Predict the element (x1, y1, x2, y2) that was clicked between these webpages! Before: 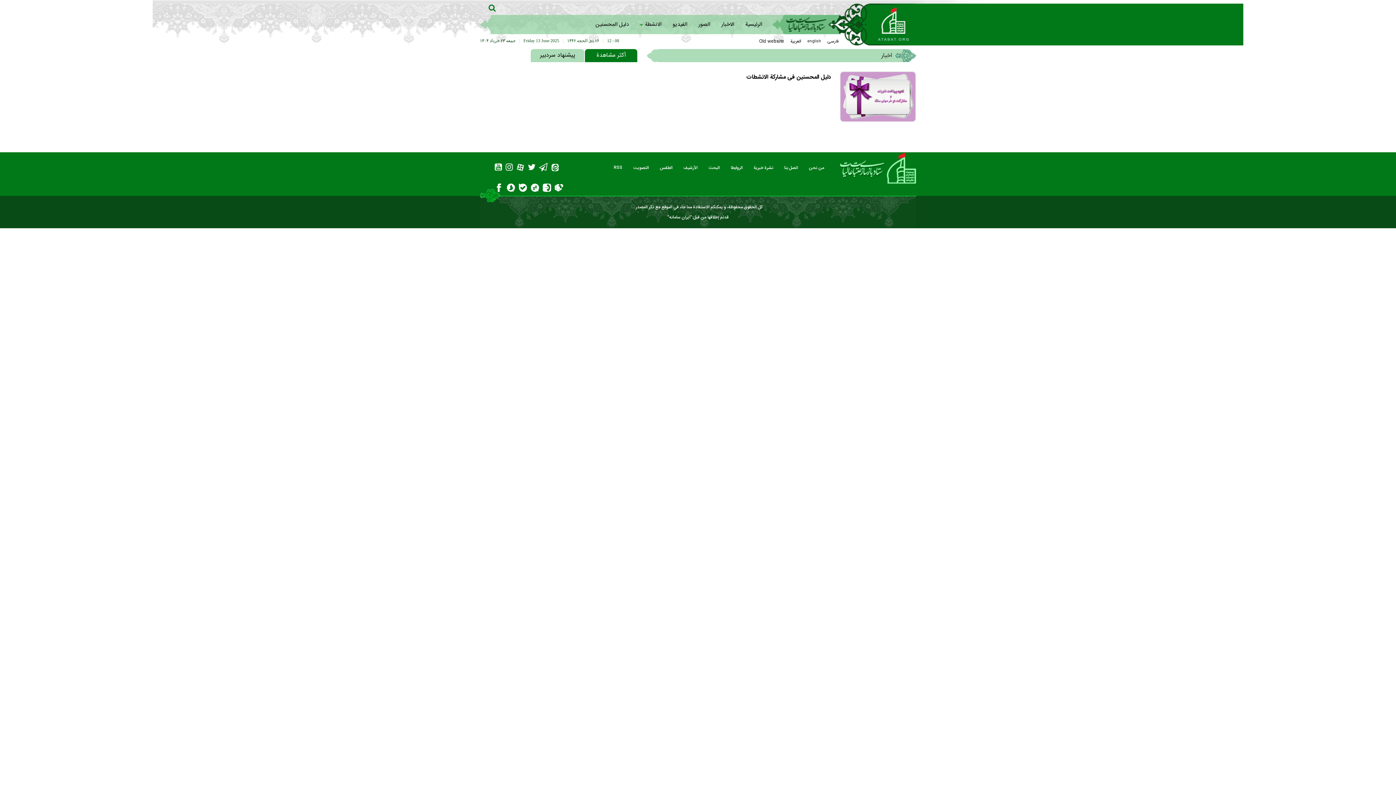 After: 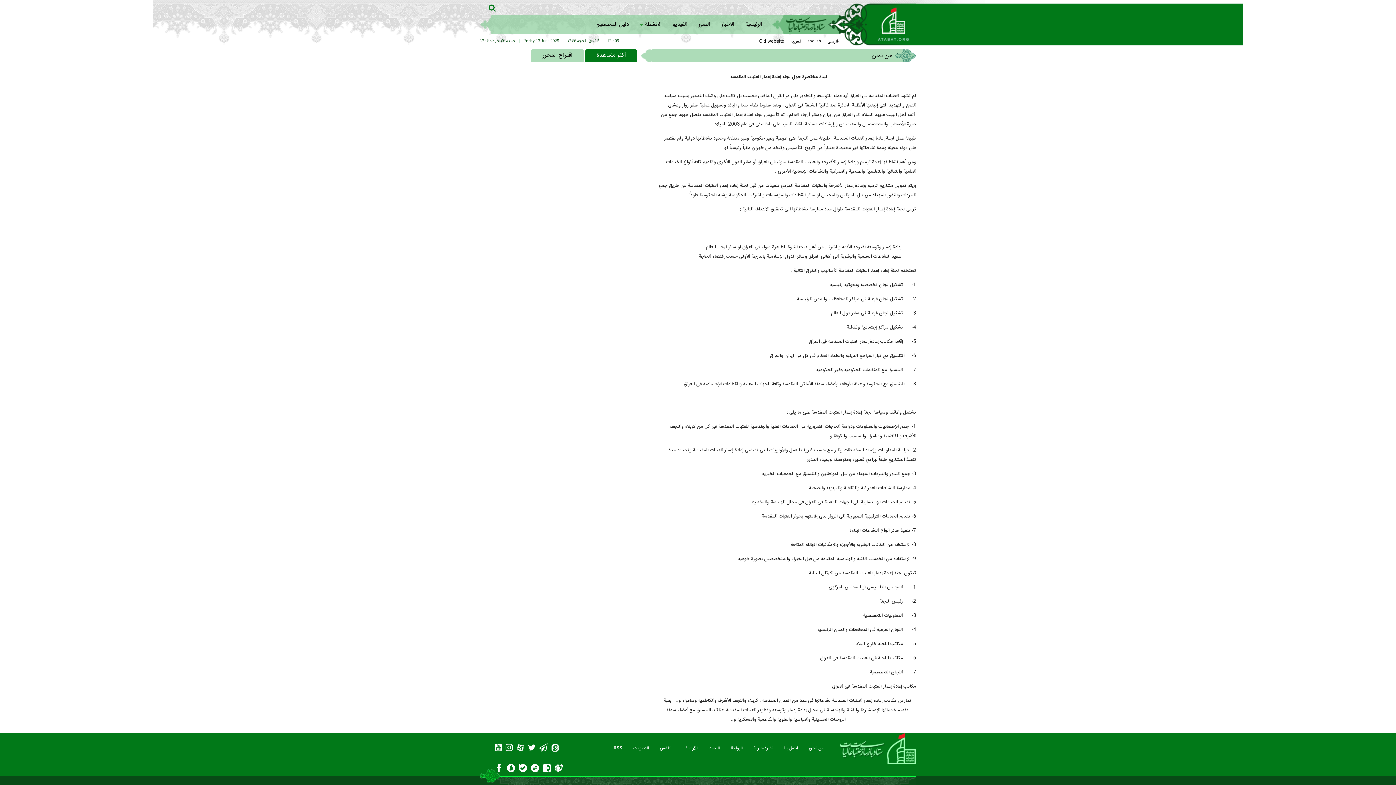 Action: bbox: (809, 152, 824, 183) label: من نحن